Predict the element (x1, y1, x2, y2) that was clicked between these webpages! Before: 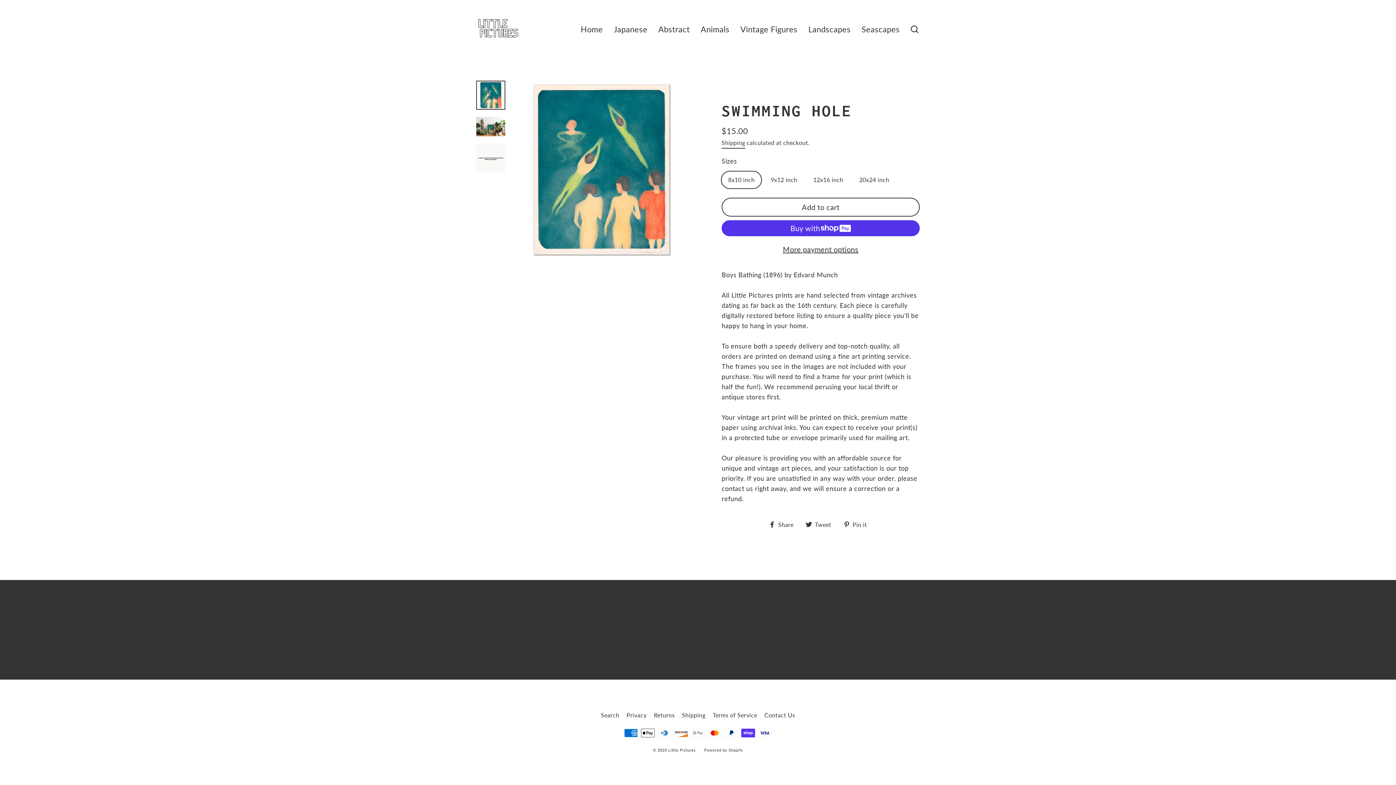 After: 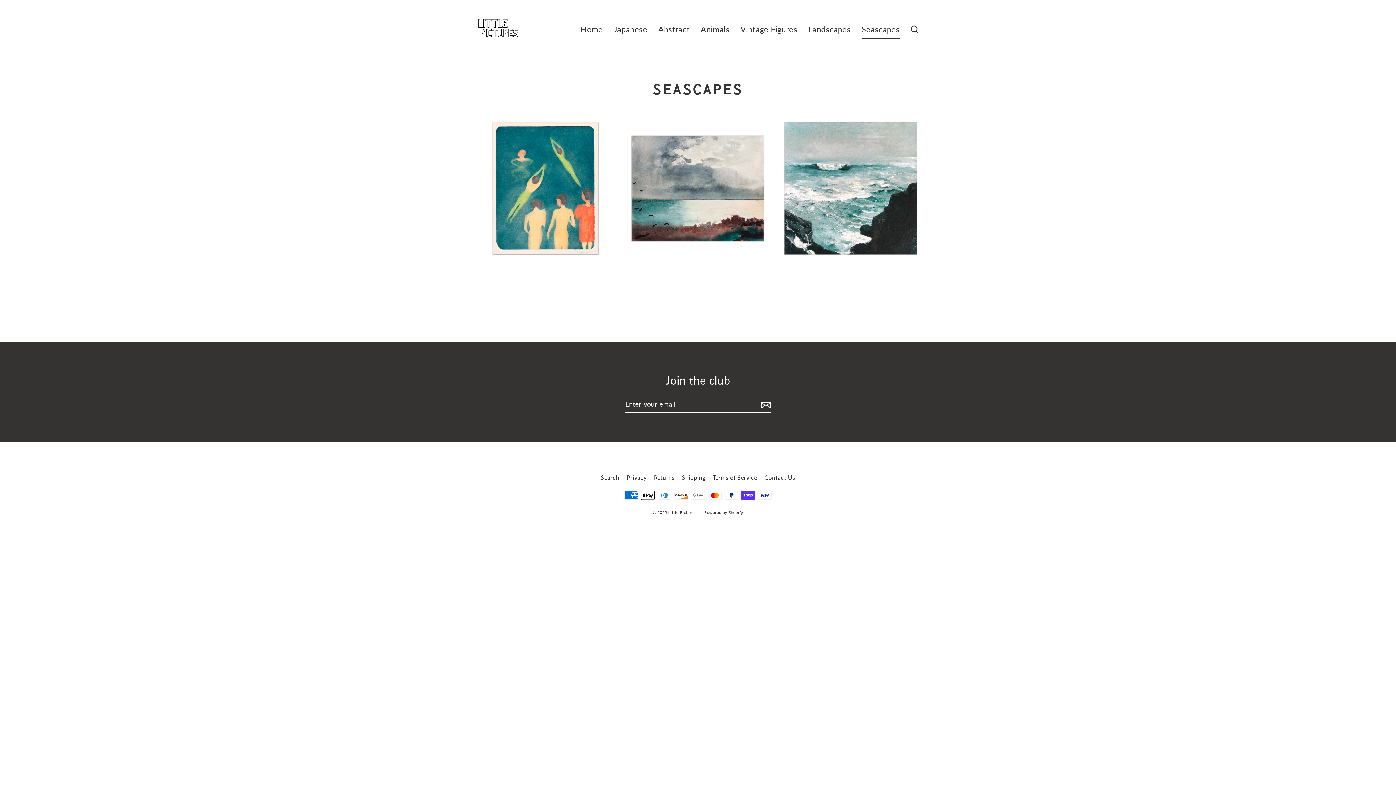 Action: bbox: (856, 20, 905, 38) label: Seascapes